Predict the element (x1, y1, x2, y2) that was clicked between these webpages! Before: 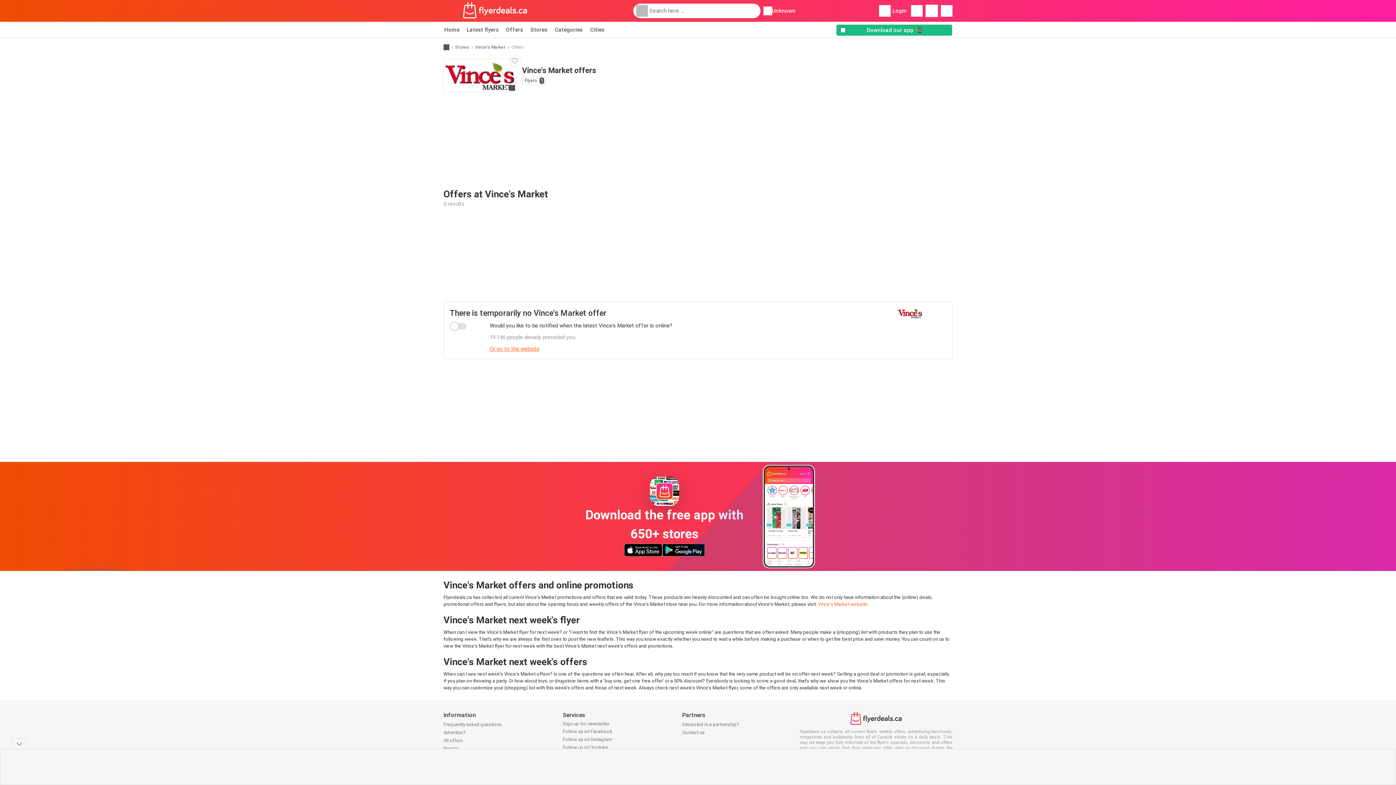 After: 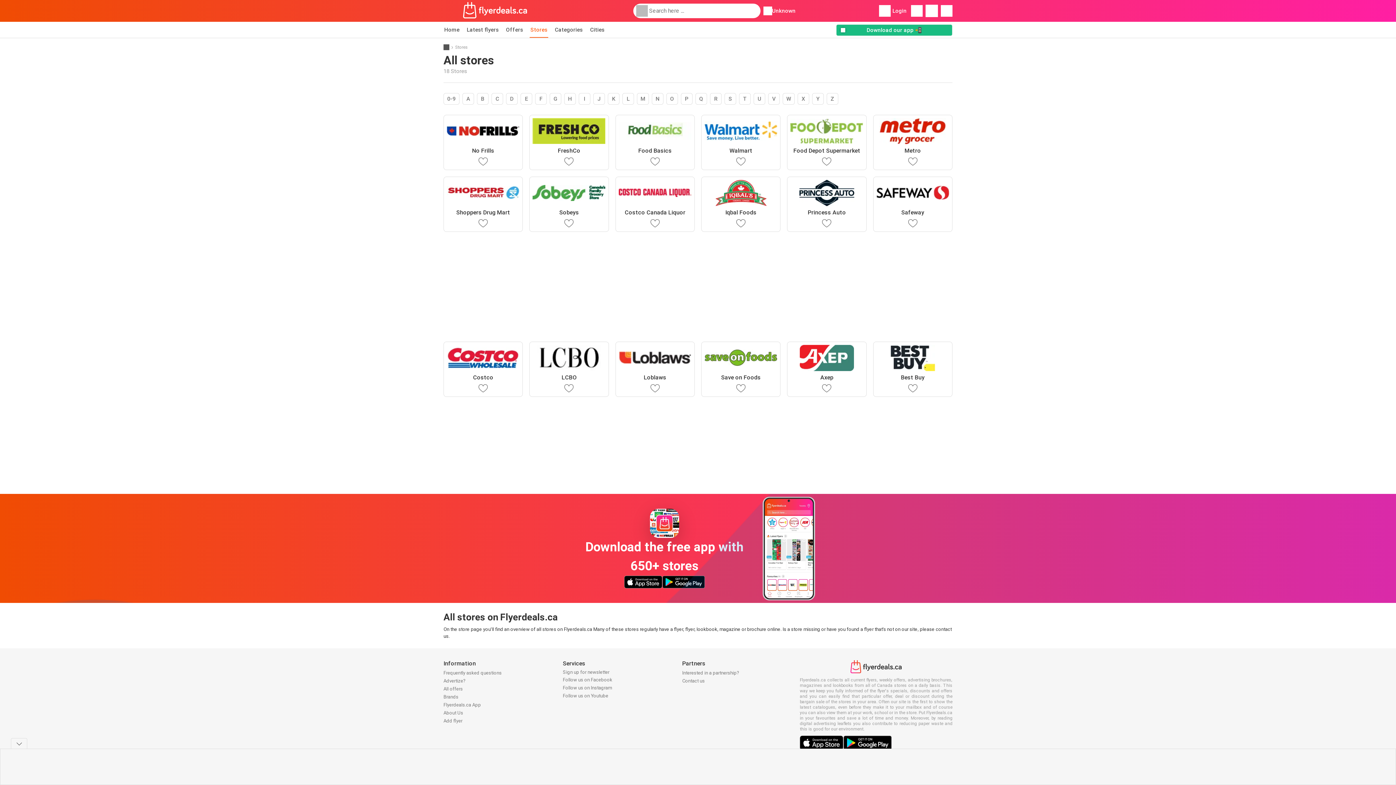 Action: label: Stores bbox: (529, 21, 548, 37)